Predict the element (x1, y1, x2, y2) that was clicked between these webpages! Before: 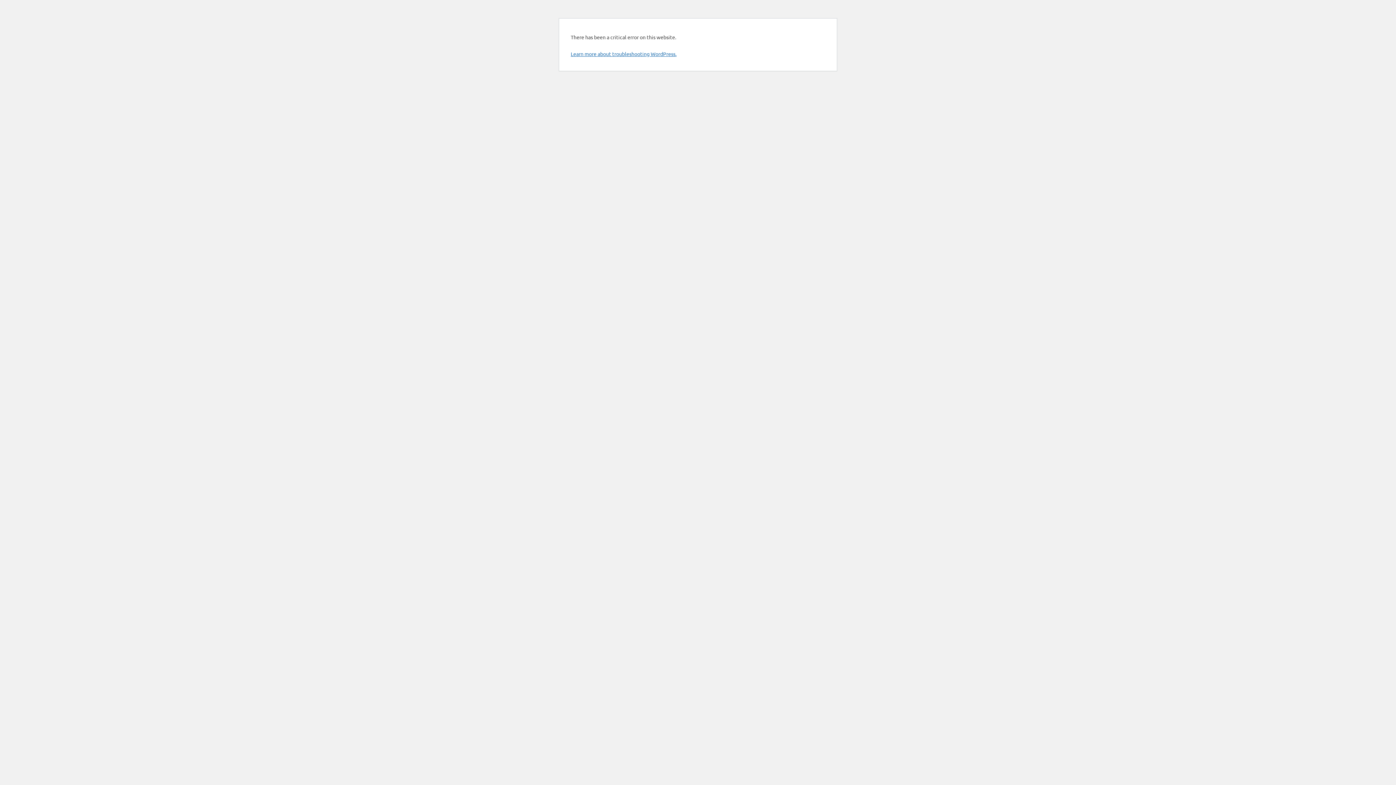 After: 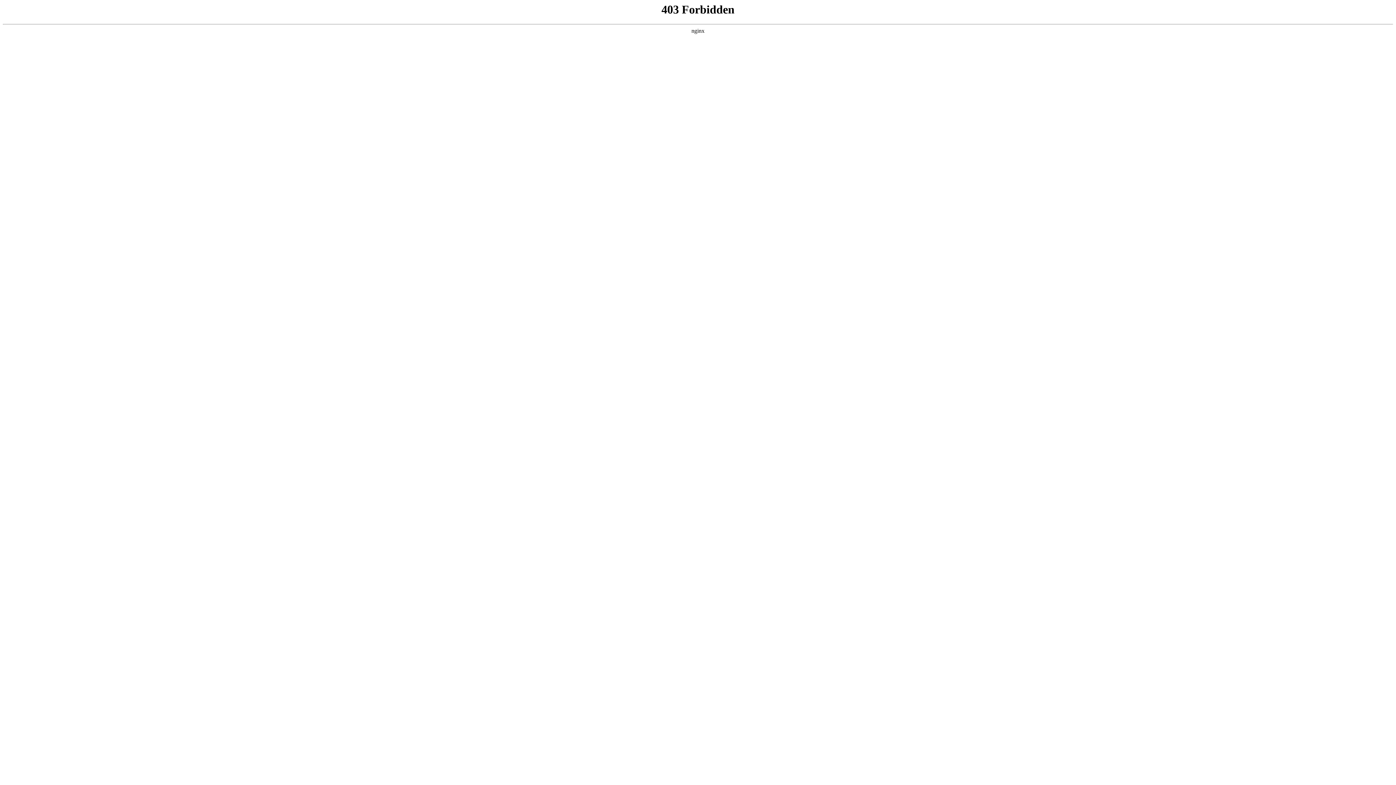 Action: bbox: (570, 50, 676, 57) label: Learn more about troubleshooting WordPress.